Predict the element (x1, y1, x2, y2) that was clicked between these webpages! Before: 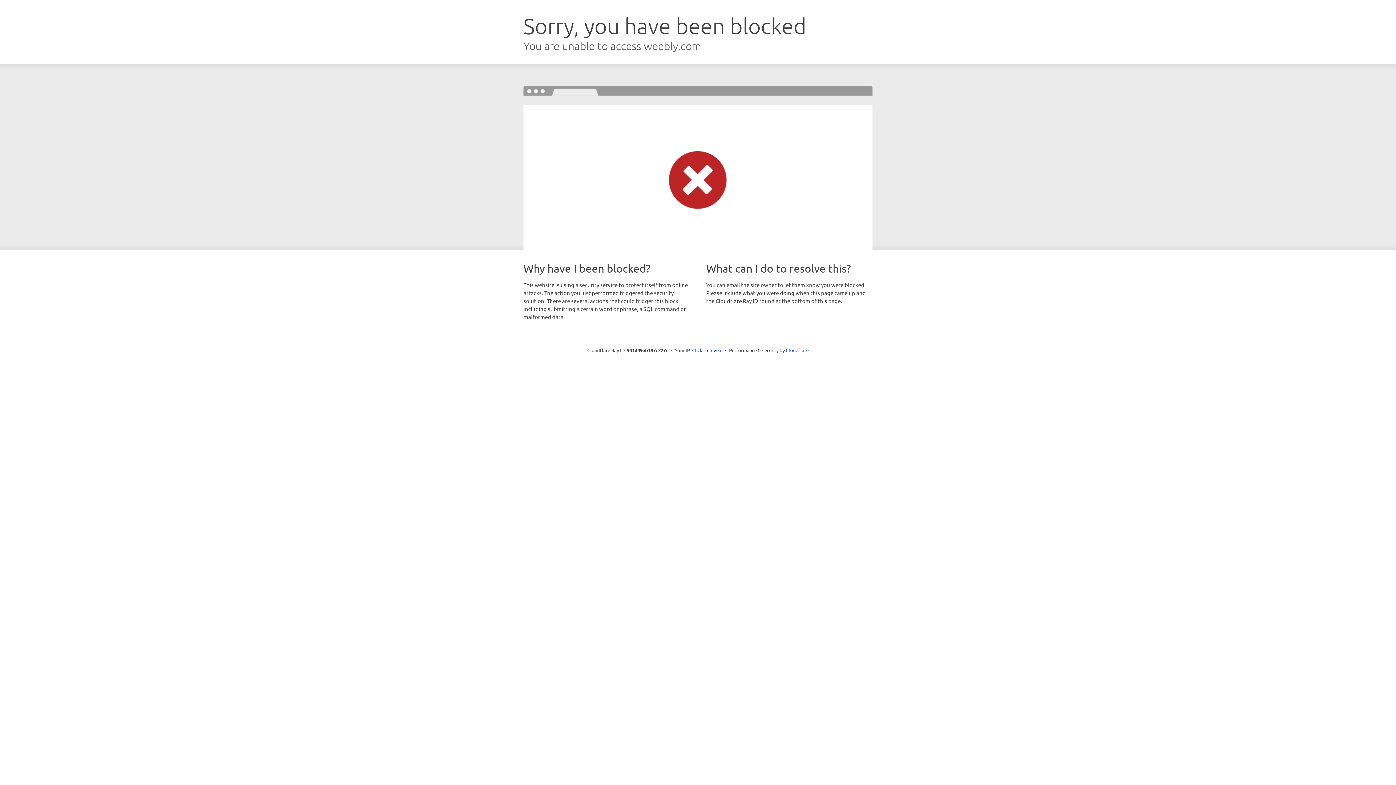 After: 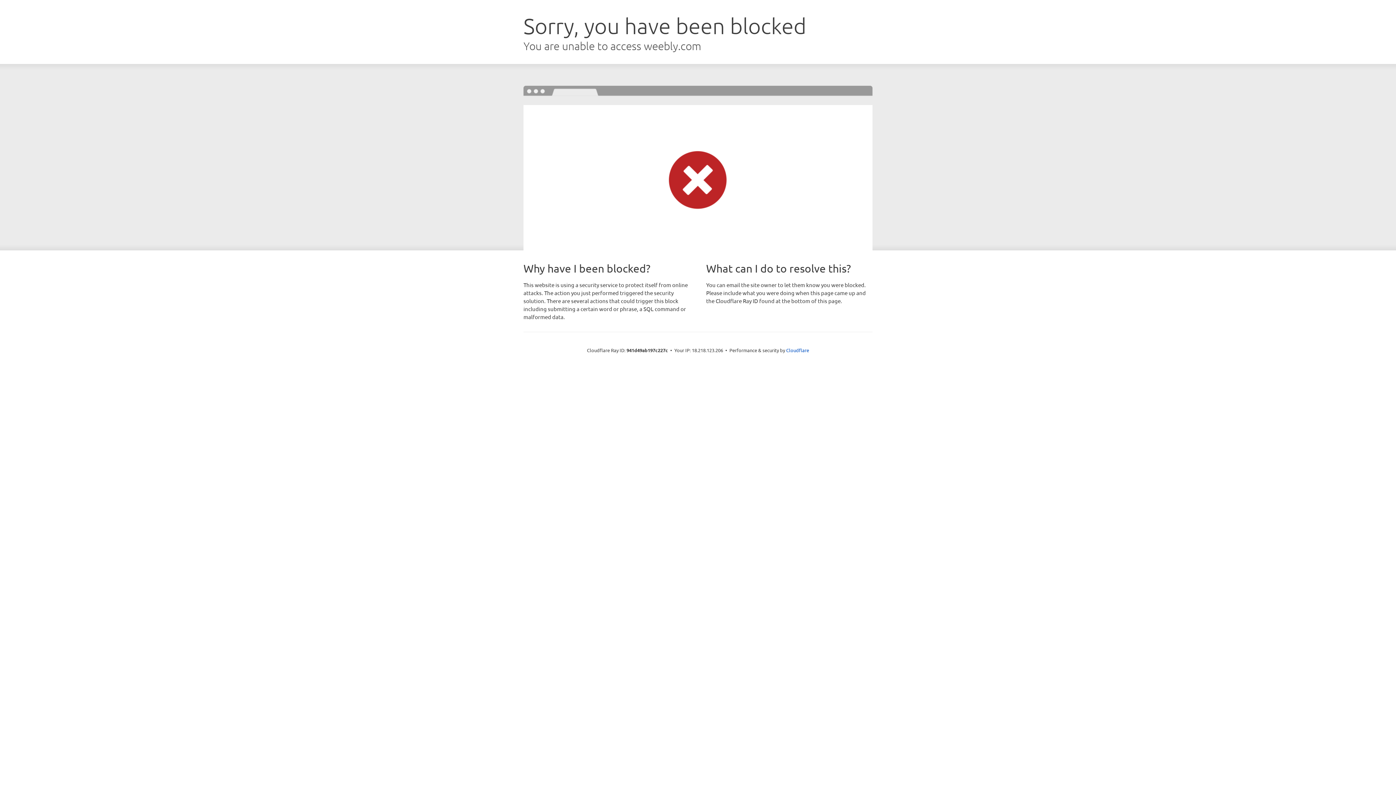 Action: label: Click to reveal bbox: (692, 346, 722, 353)